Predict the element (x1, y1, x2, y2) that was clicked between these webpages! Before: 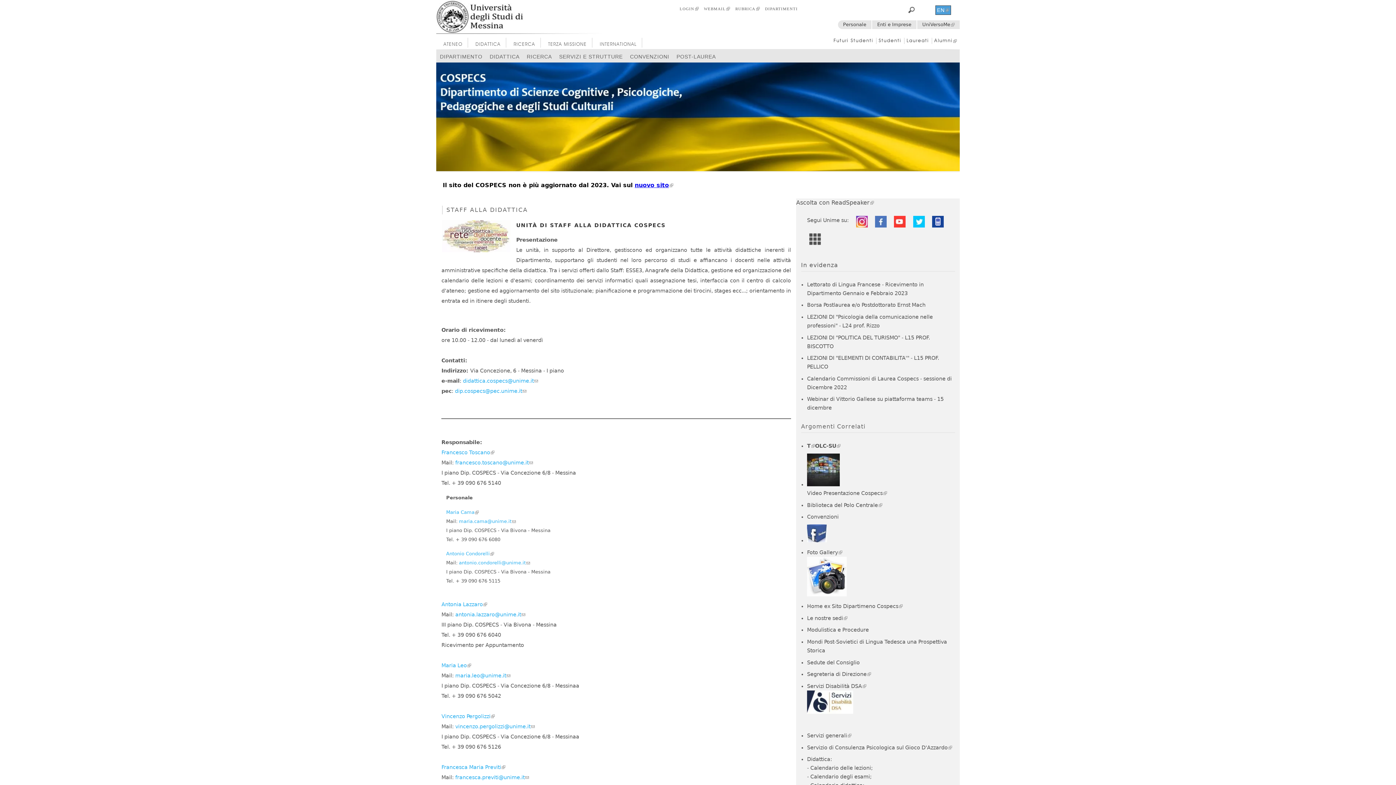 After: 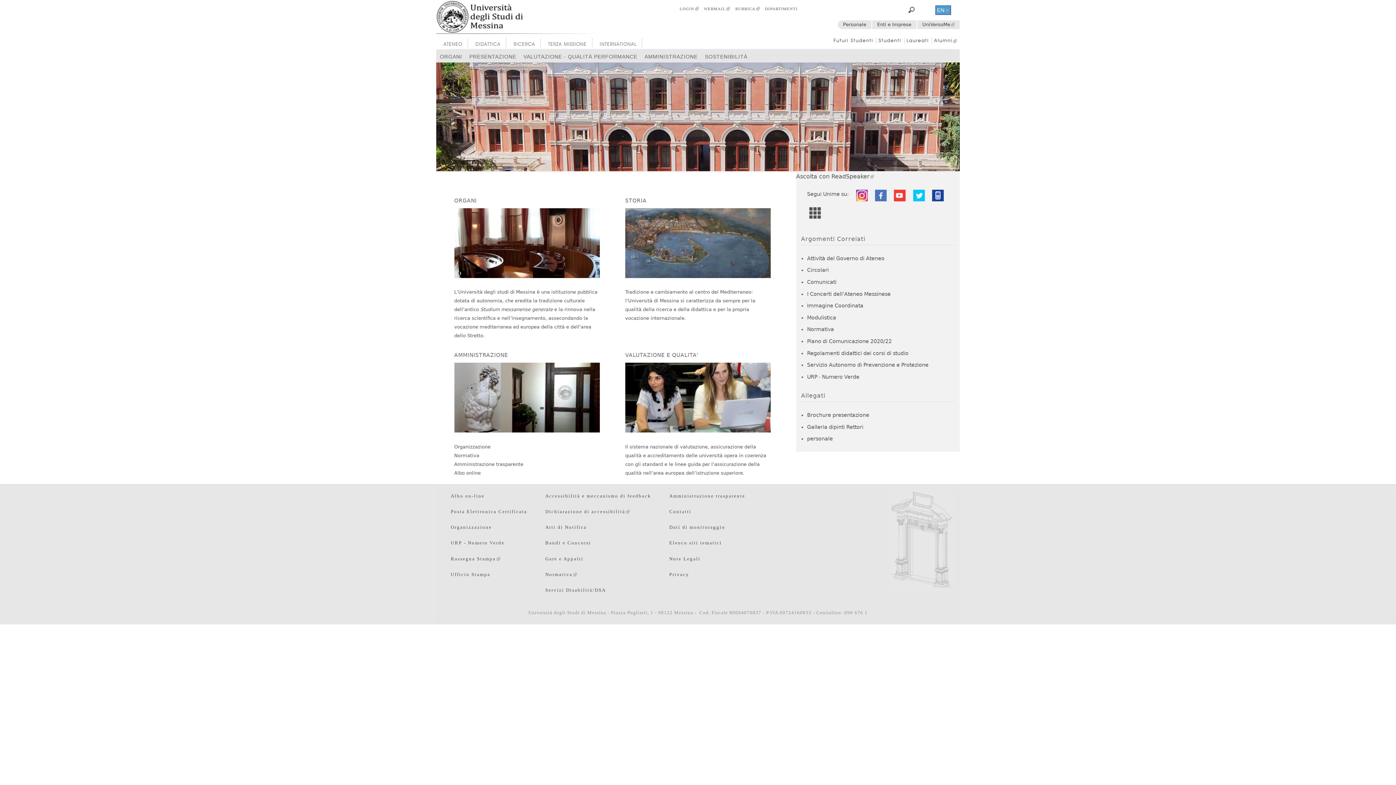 Action: label: Convenzioni bbox: (807, 514, 838, 520)